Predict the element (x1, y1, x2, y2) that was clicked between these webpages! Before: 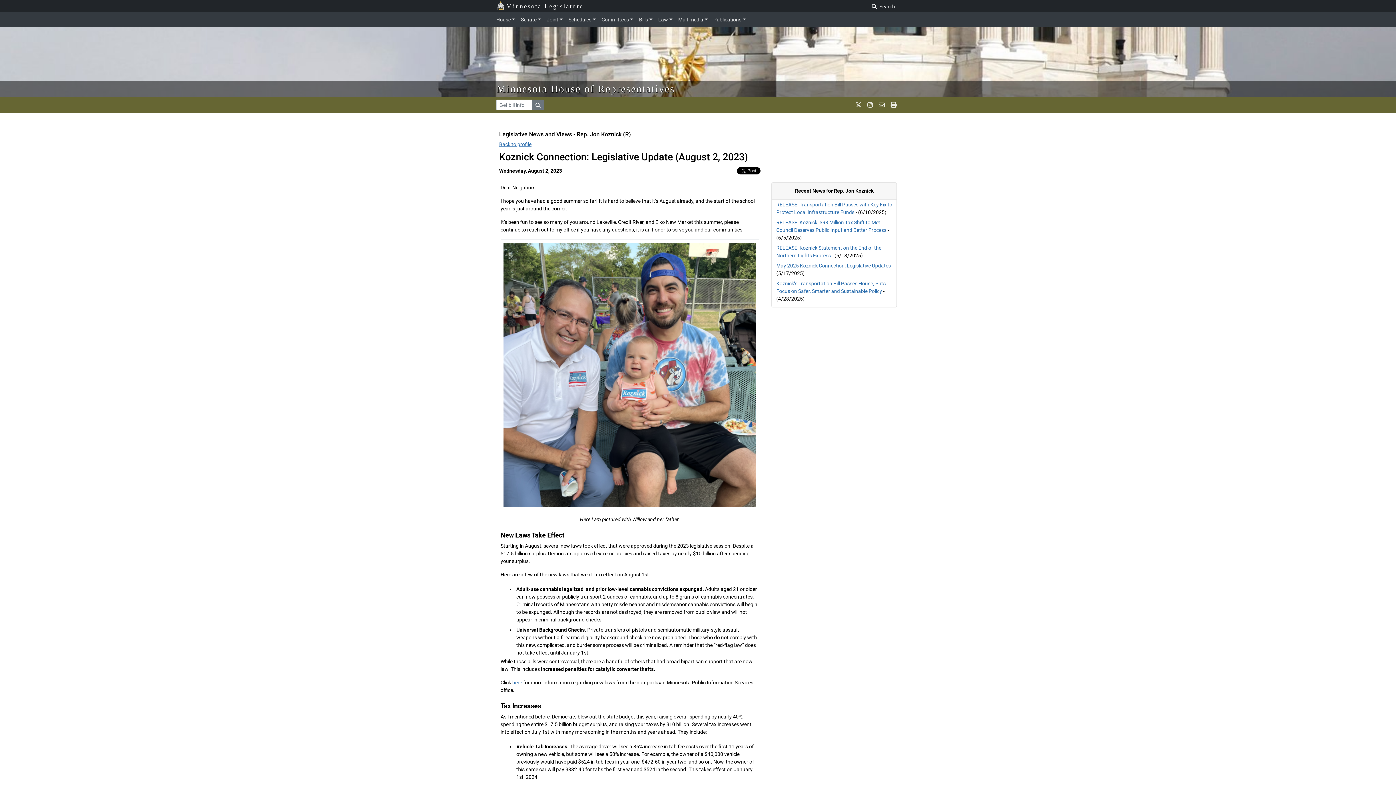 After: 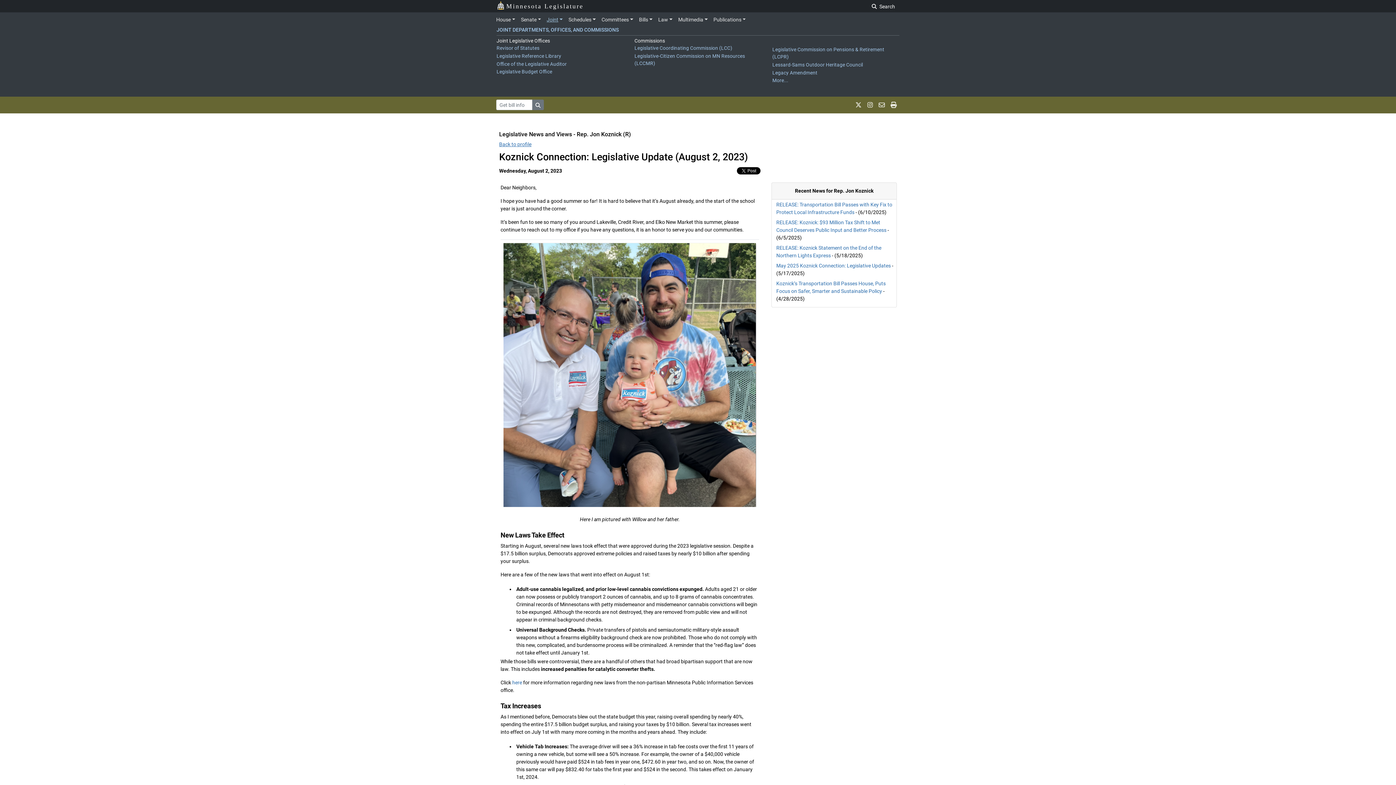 Action: bbox: (543, 13, 565, 25) label: Joint